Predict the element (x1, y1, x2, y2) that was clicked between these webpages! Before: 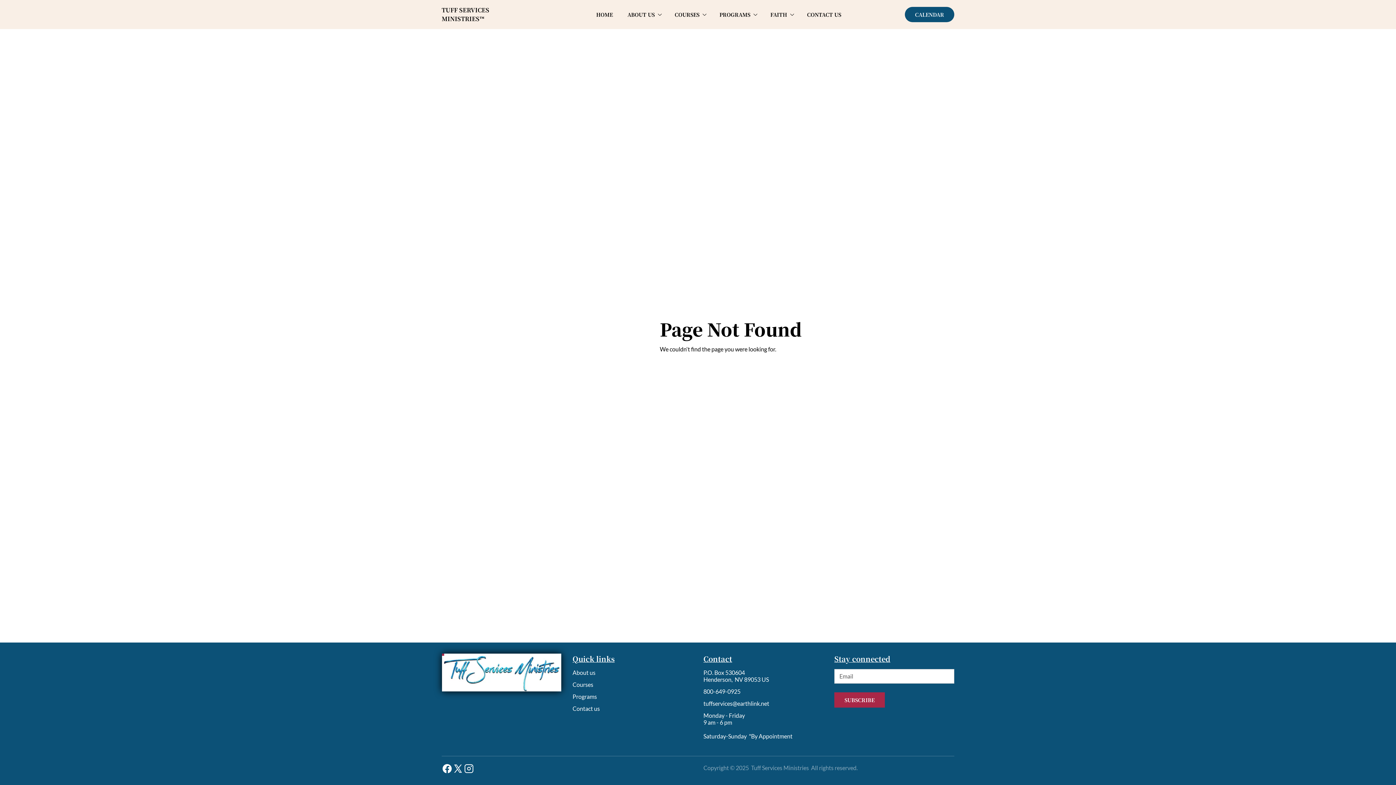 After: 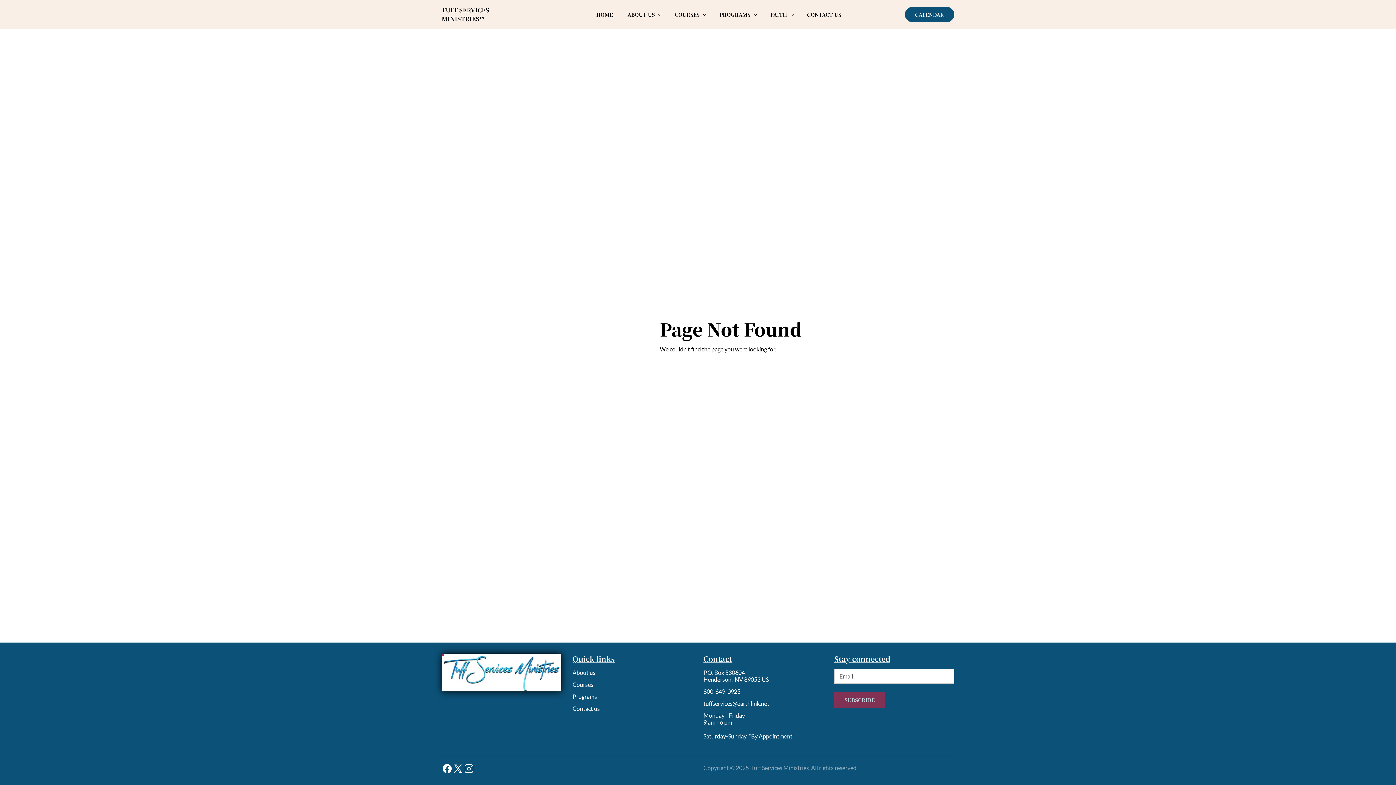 Action: label: SUBSCRIBE bbox: (834, 692, 885, 708)